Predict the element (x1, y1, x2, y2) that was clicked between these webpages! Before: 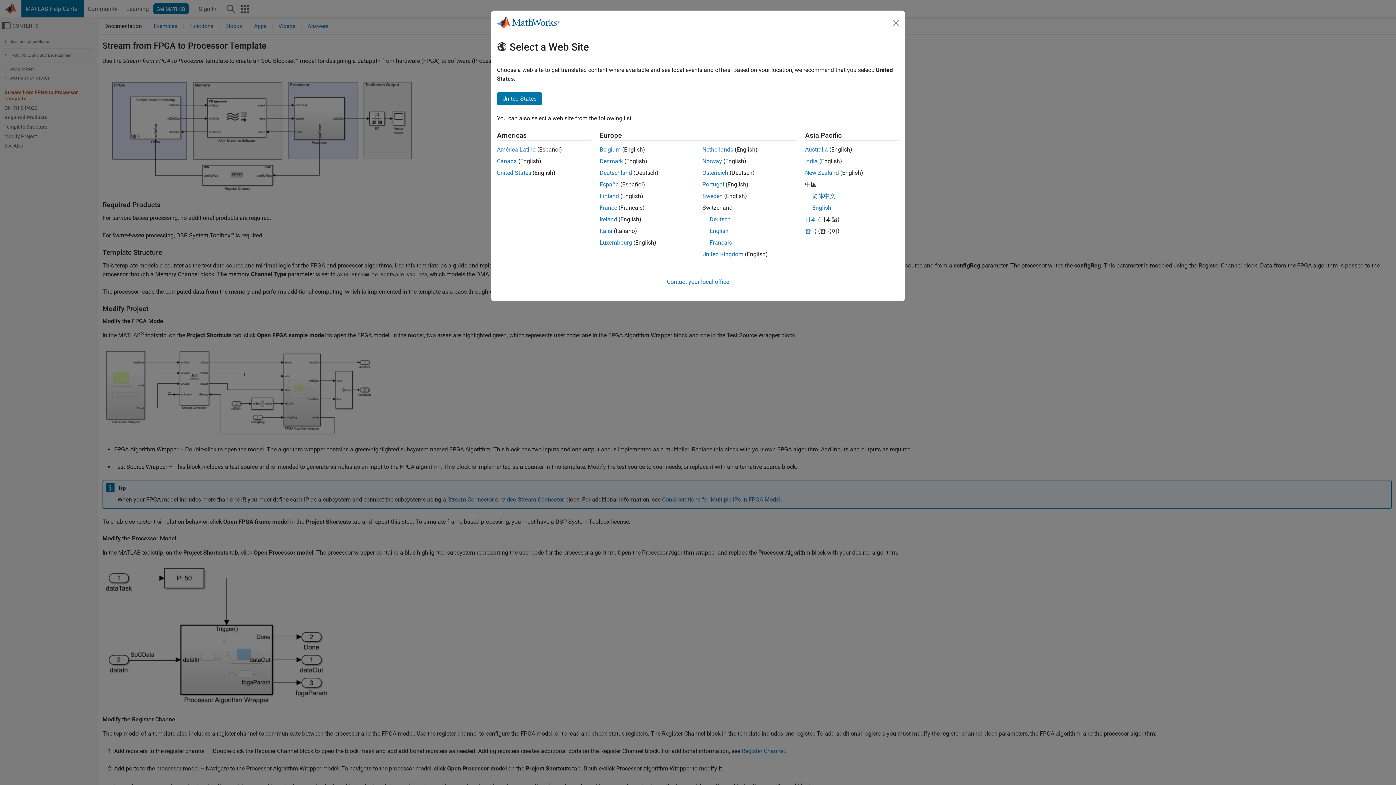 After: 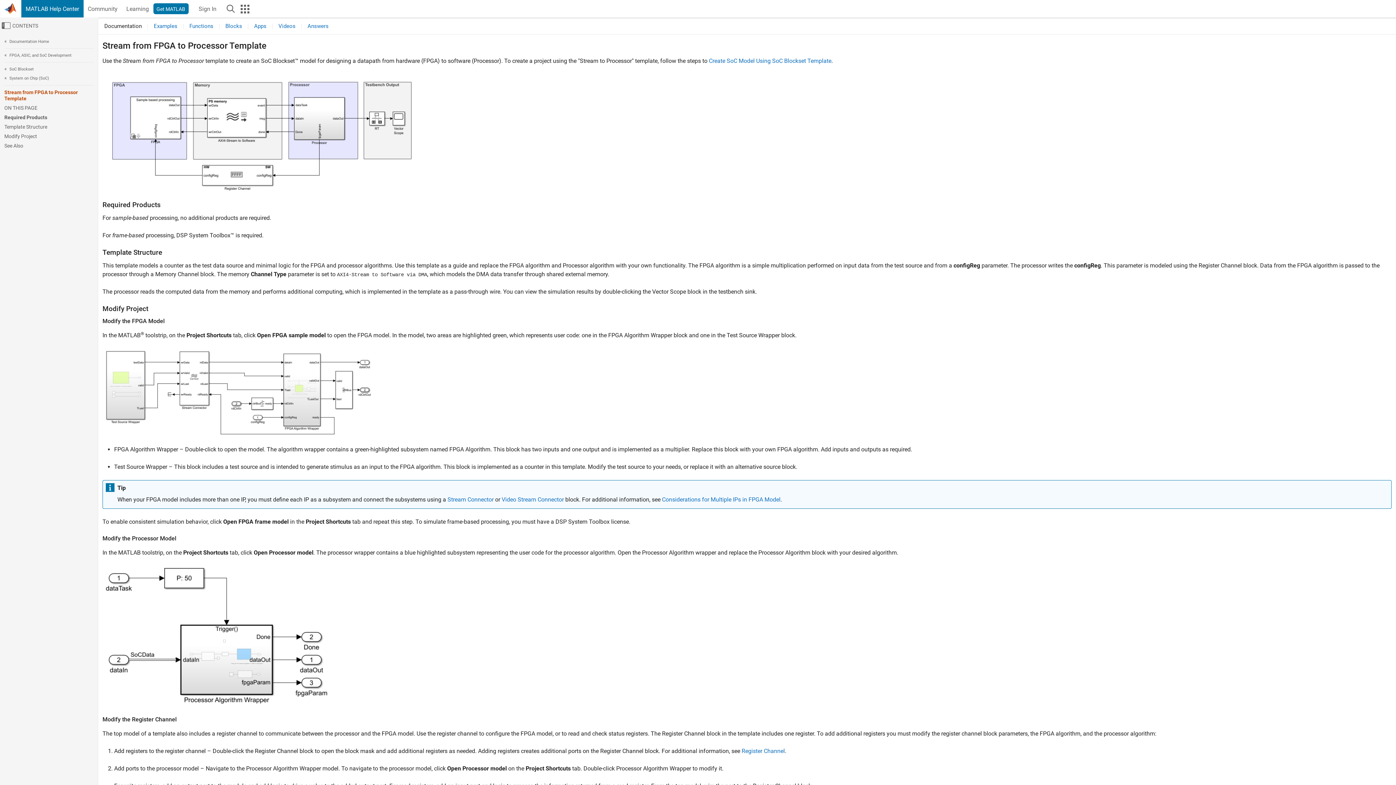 Action: bbox: (599, 216, 617, 222) label: Ireland